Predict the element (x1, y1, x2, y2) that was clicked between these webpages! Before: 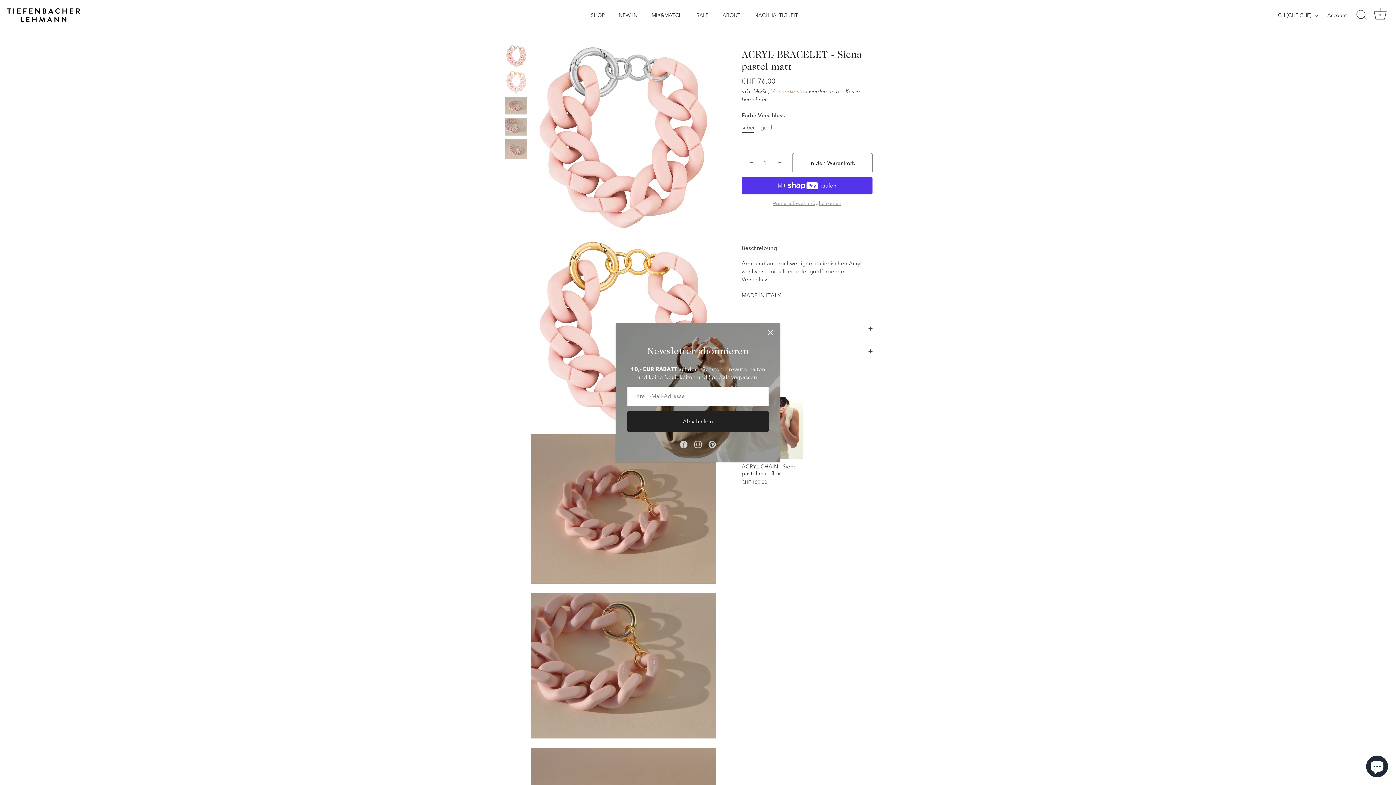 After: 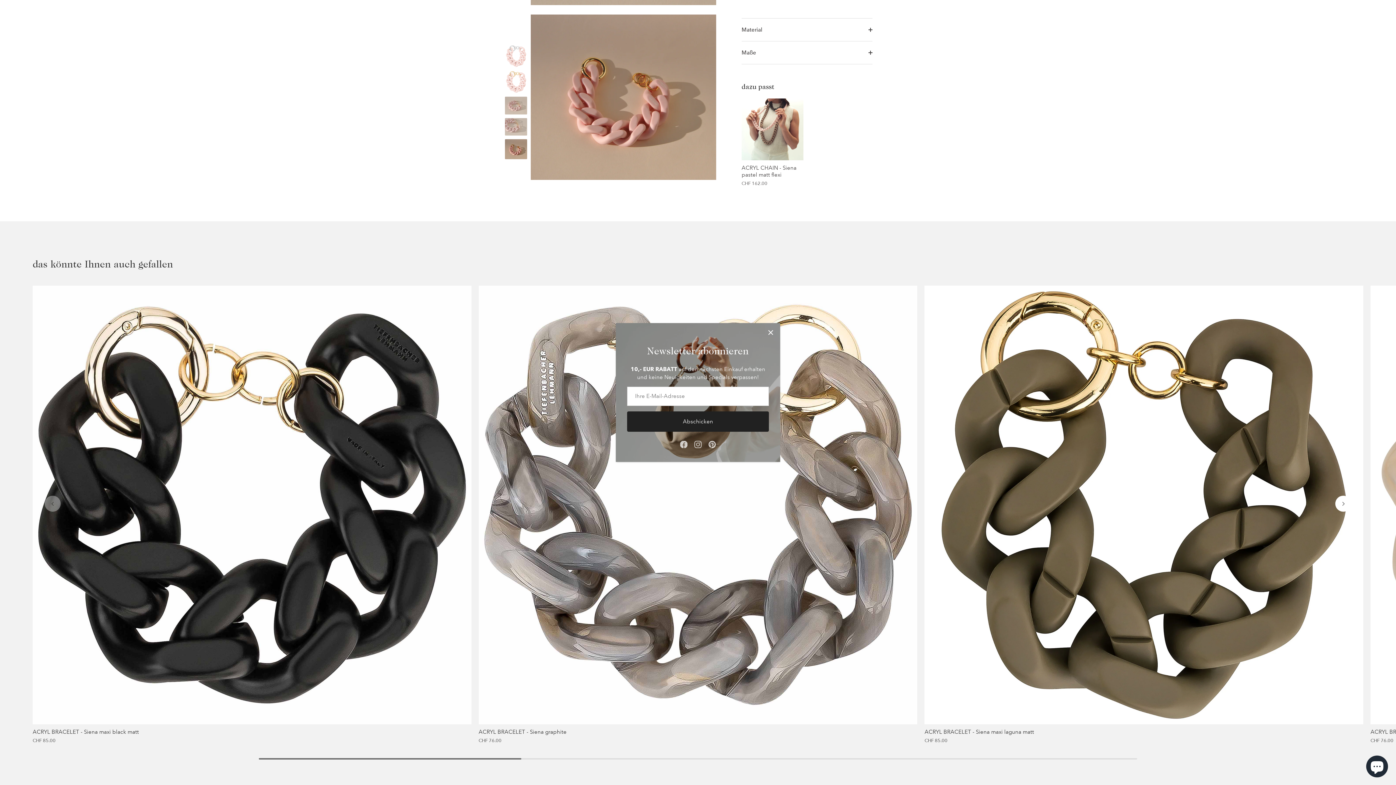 Action: label: ACRYL BRACELET - Siena pastel matt bbox: (504, 138, 527, 159)